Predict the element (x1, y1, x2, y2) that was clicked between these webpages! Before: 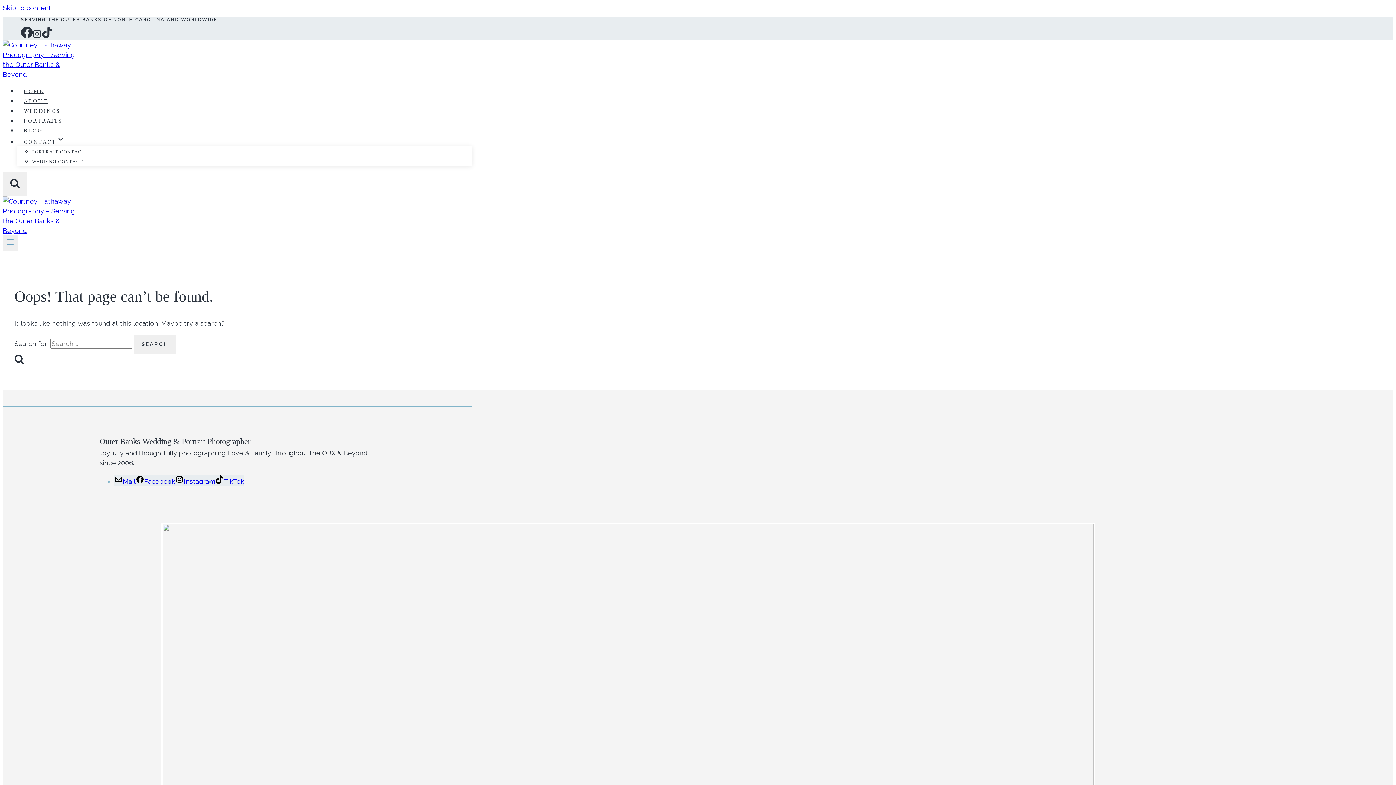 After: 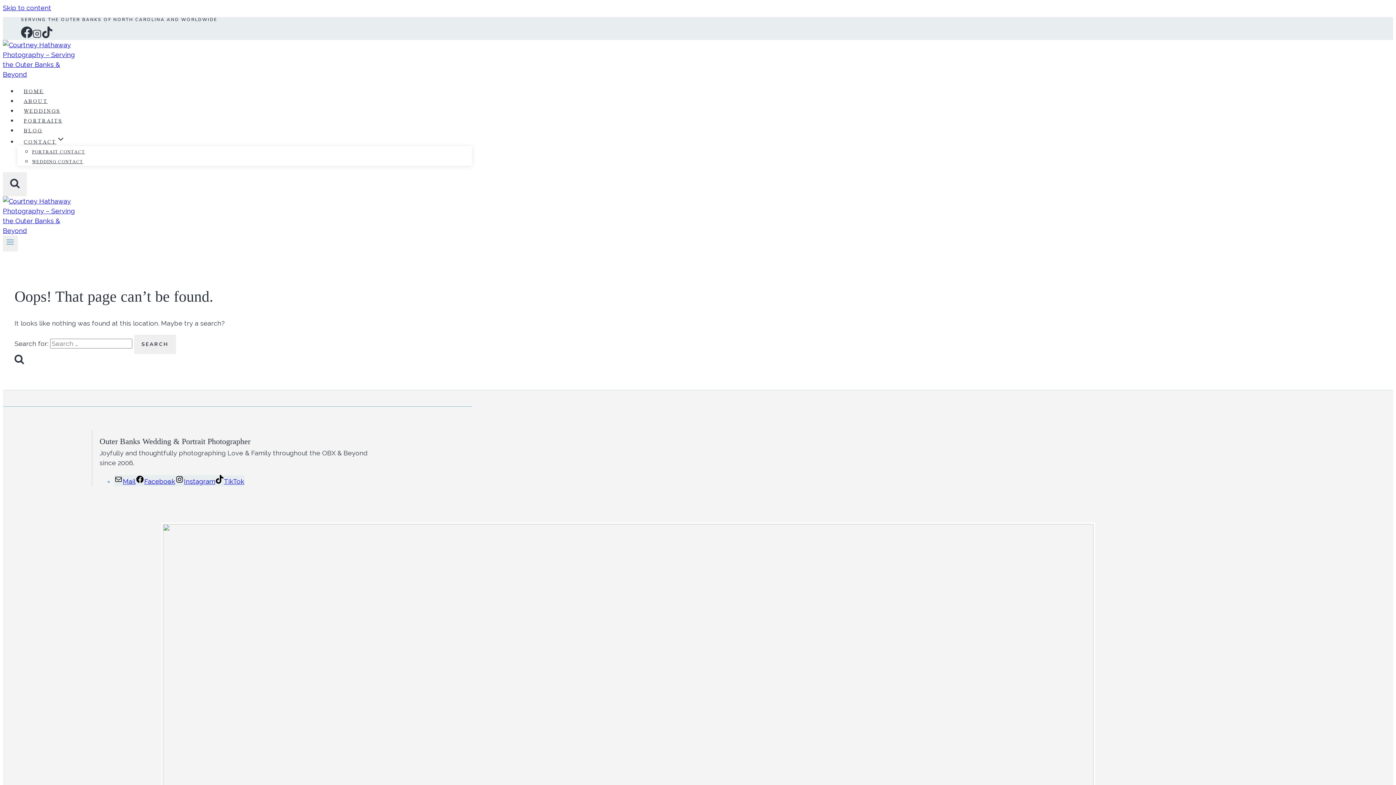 Action: label: Instagram bbox: (32, 33, 41, 39)